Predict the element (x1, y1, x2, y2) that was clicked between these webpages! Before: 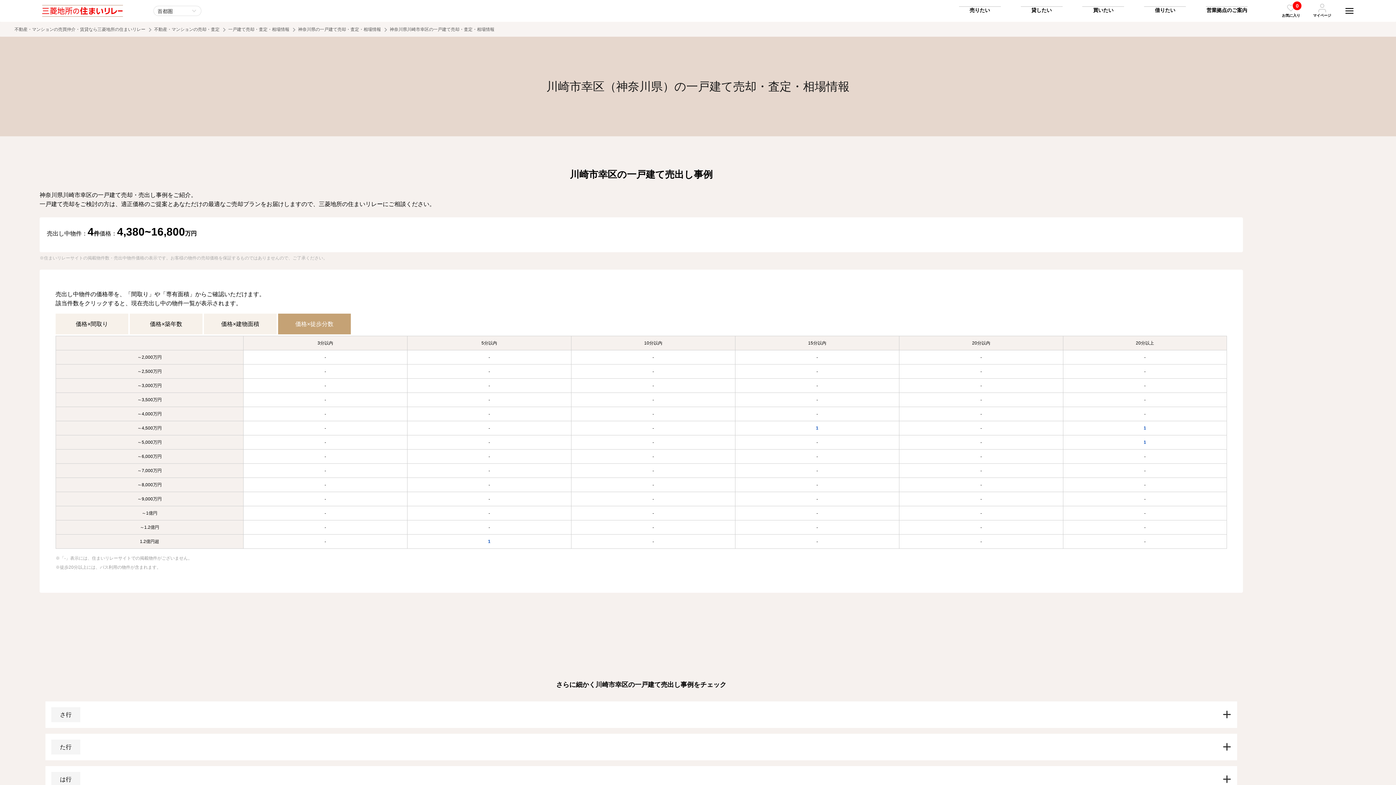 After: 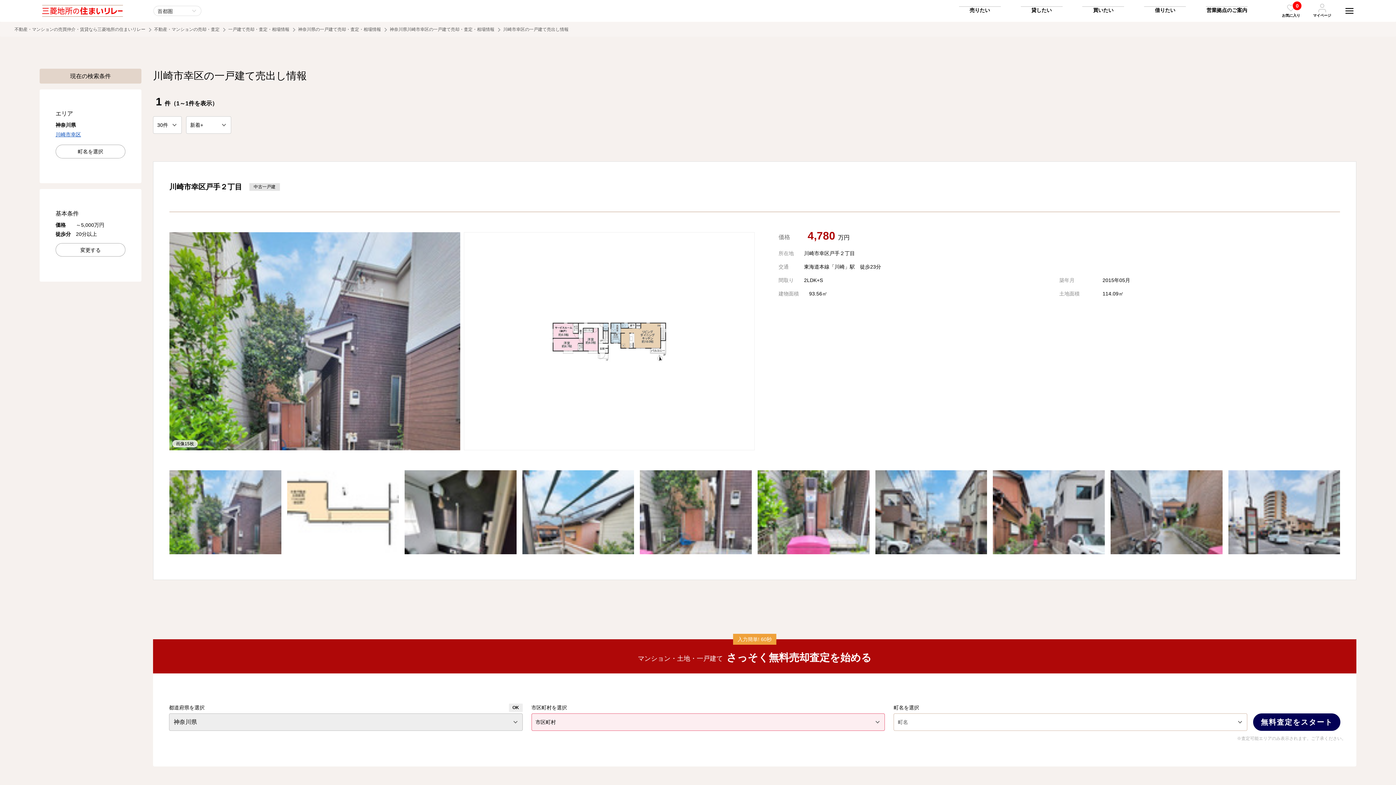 Action: label: 1 bbox: (1063, 435, 1226, 449)